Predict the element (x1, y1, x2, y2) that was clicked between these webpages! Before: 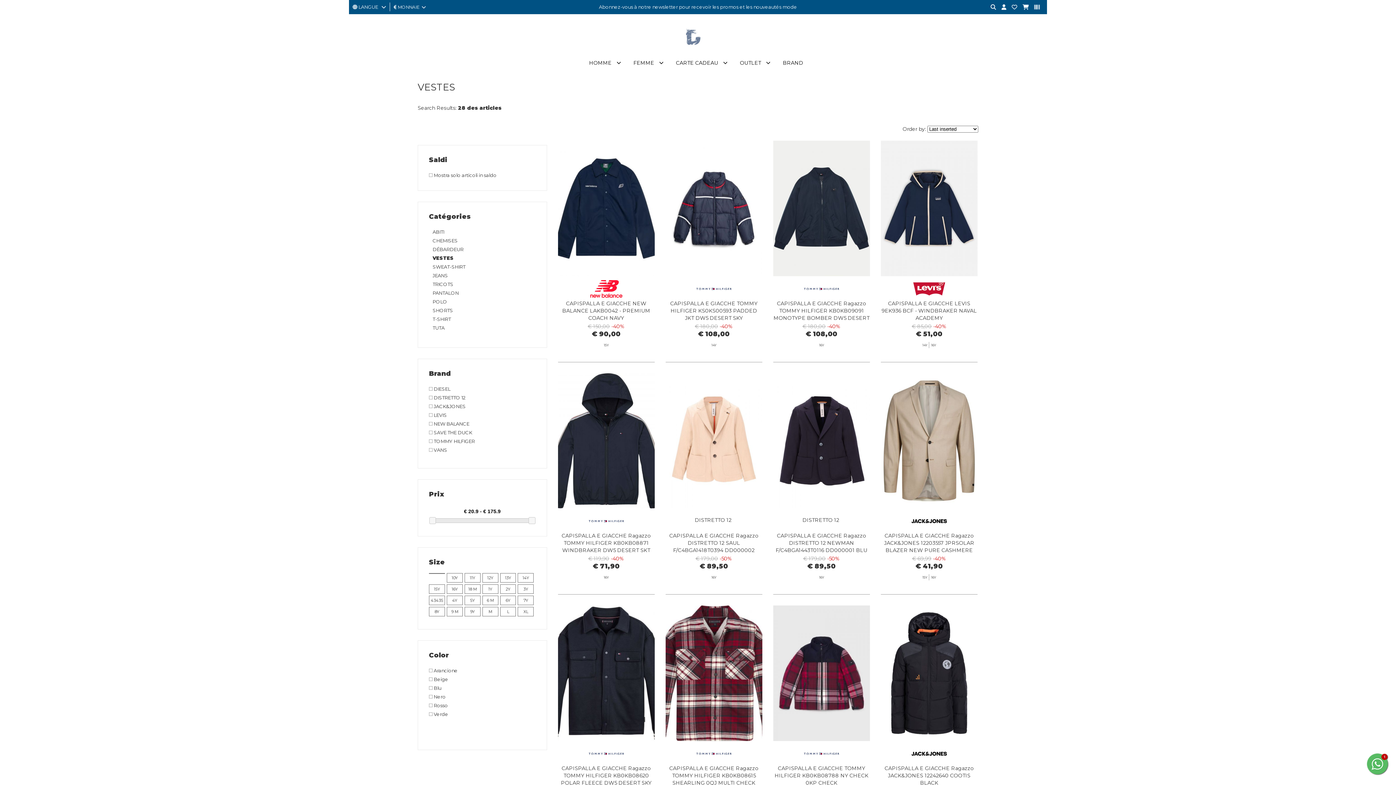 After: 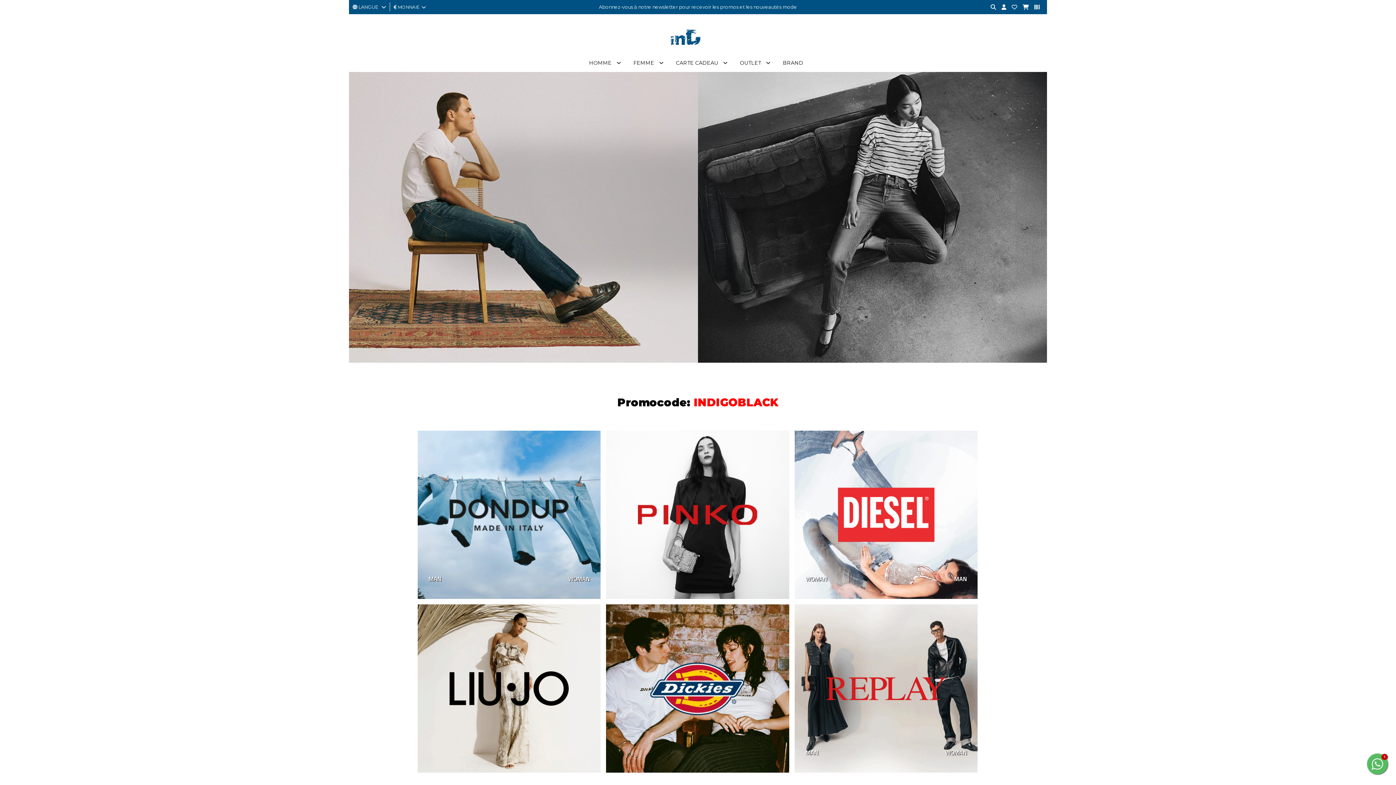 Action: bbox: (669, 47, 727, 53)